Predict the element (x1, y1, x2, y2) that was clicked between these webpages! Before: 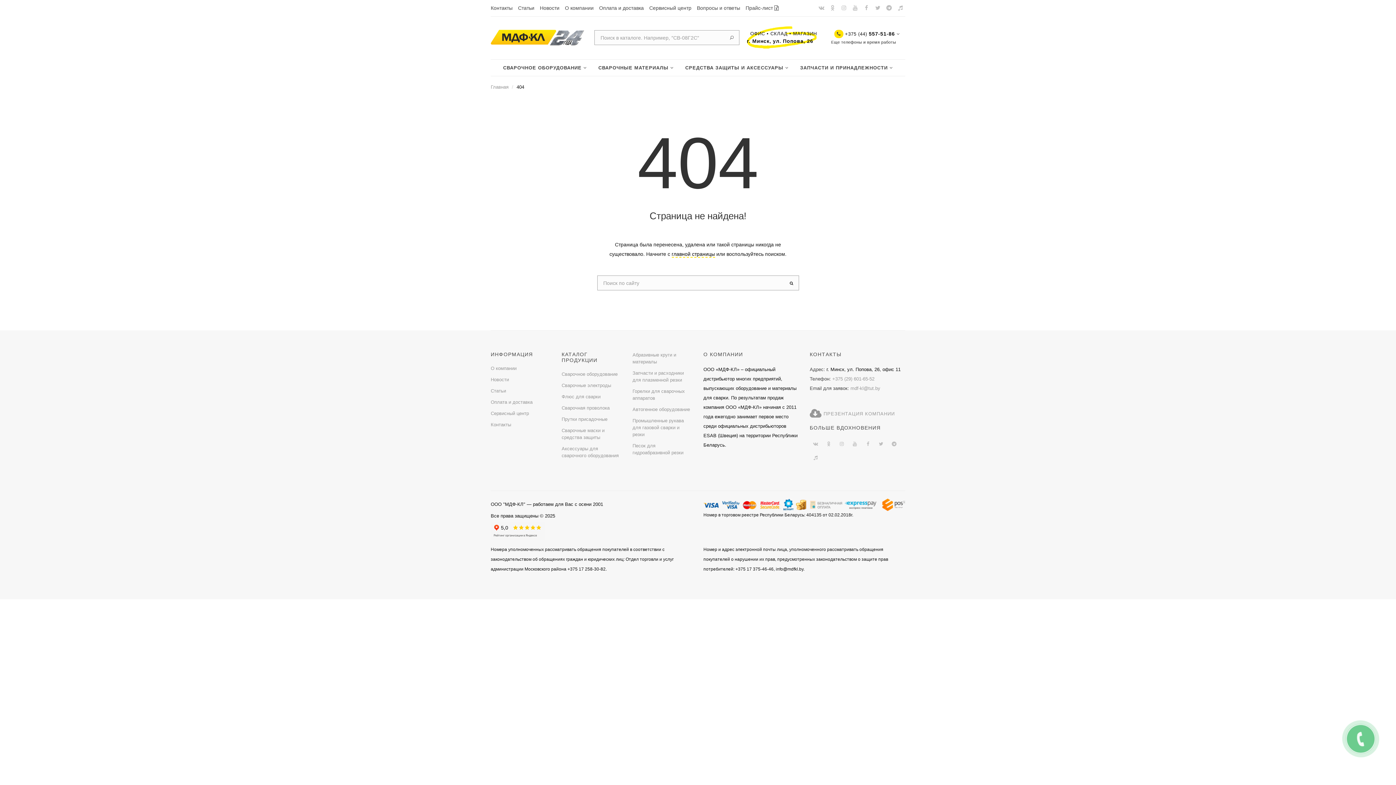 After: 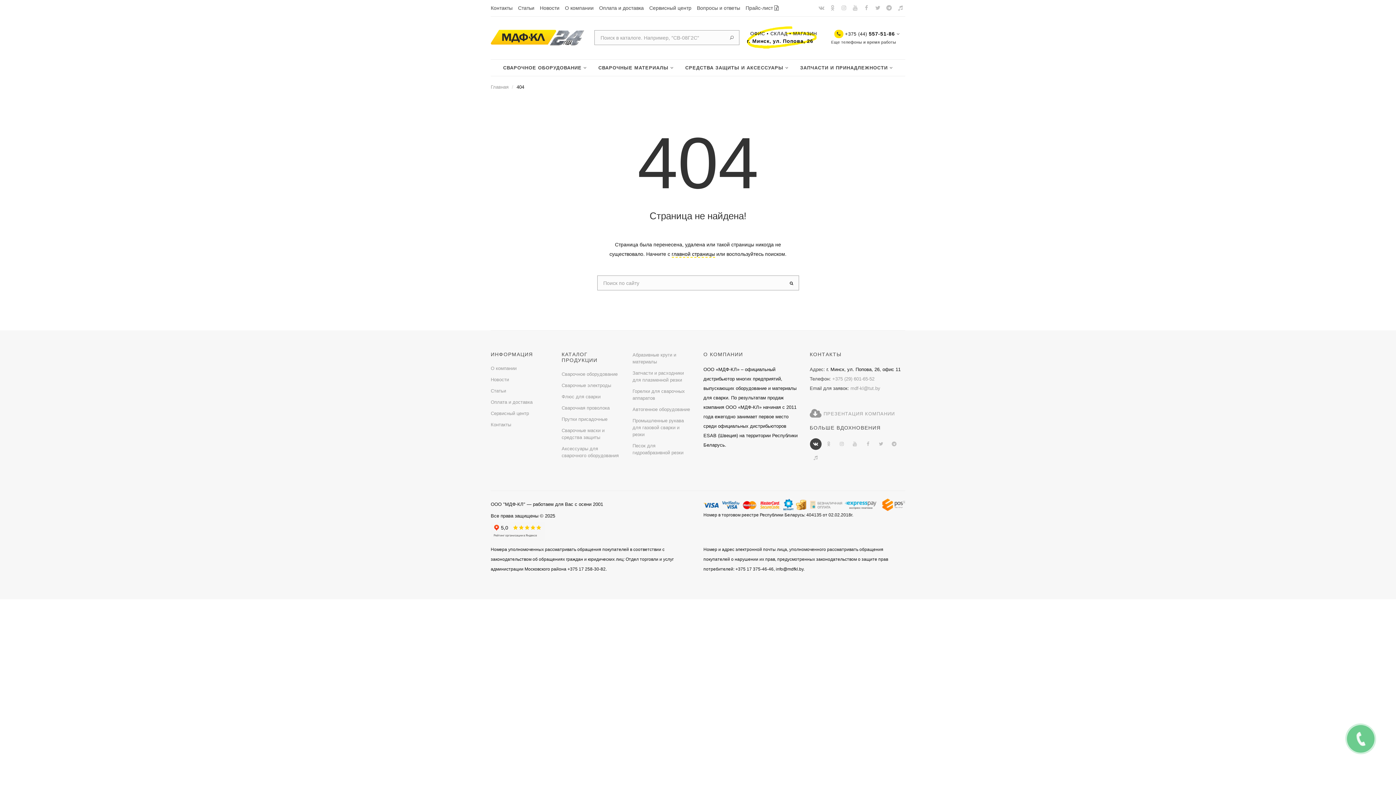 Action: bbox: (810, 442, 821, 453)